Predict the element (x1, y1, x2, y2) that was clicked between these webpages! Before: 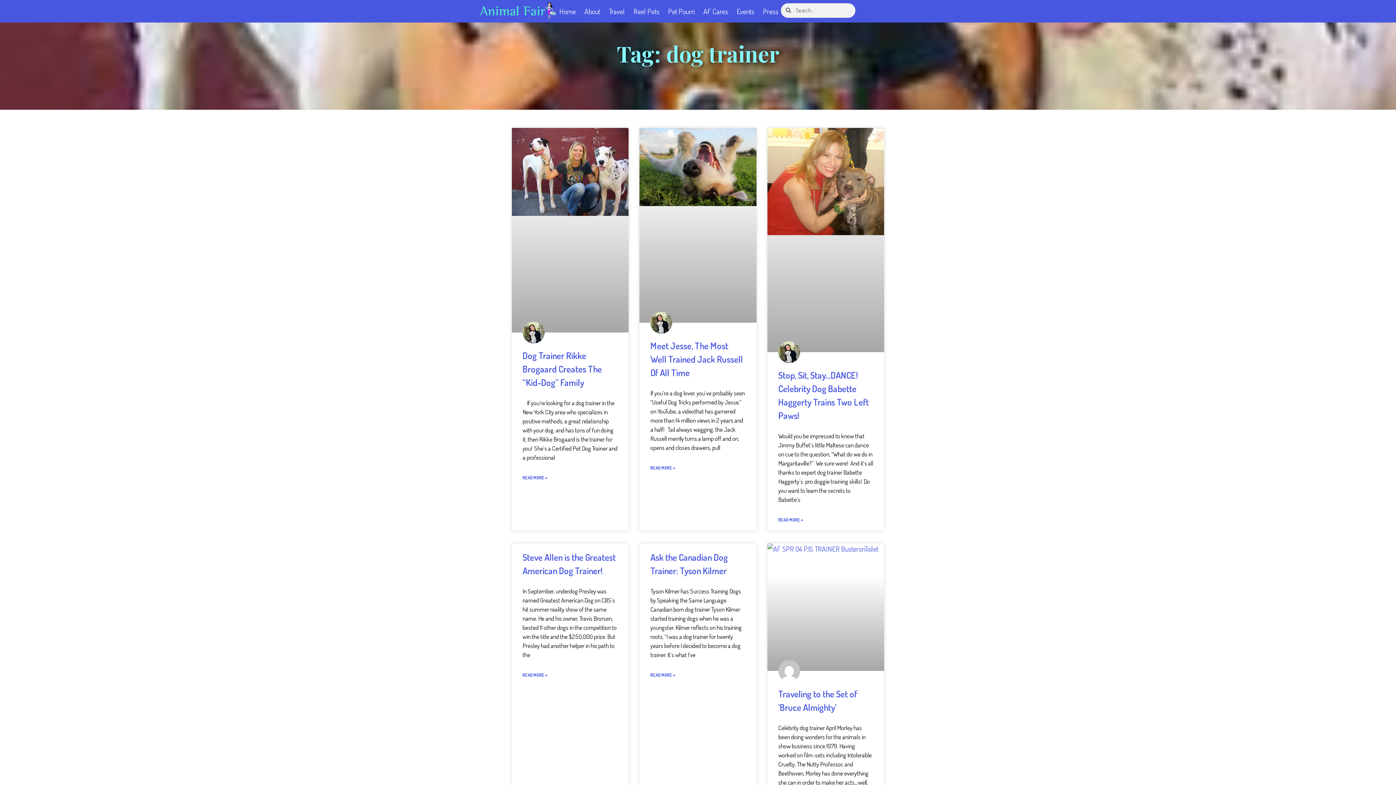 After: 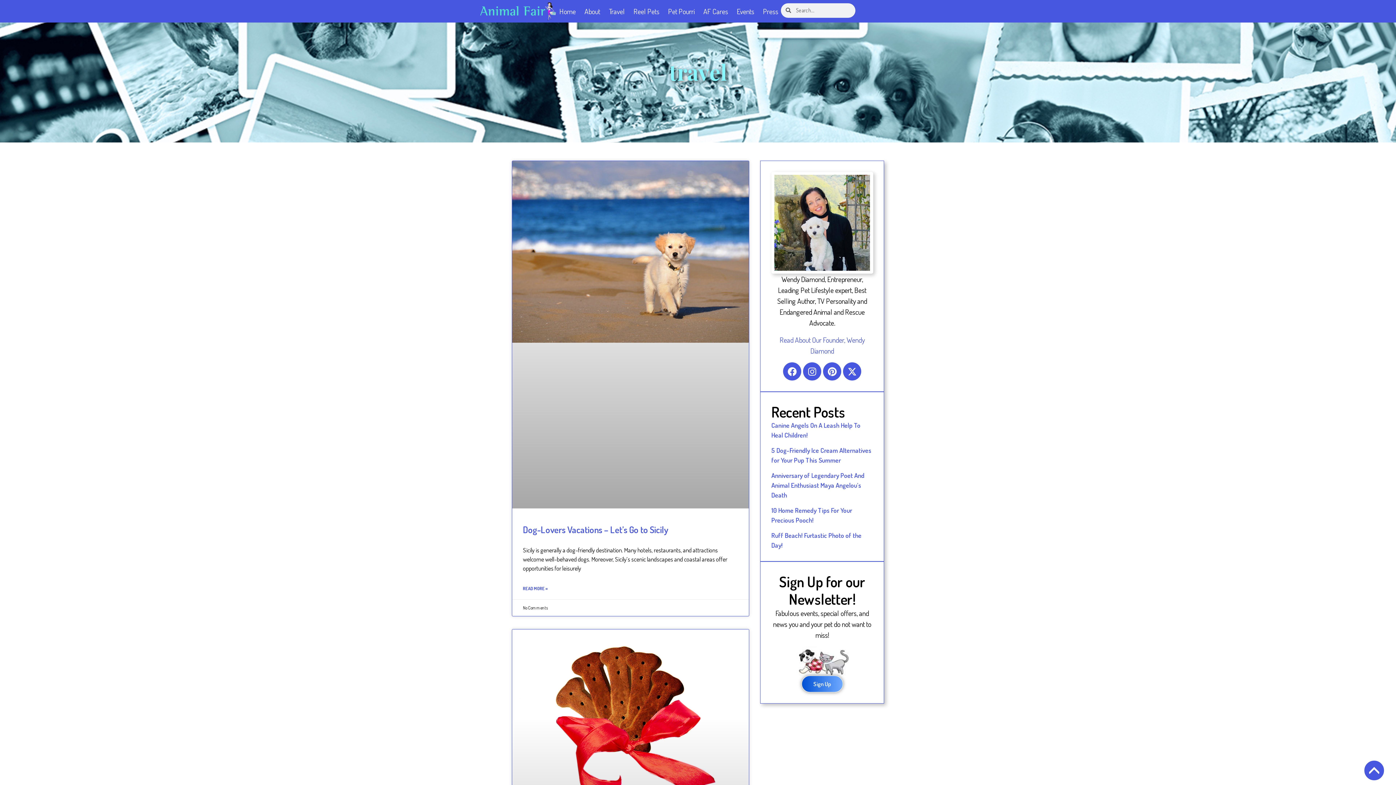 Action: label: Travel bbox: (606, 3, 627, 19)